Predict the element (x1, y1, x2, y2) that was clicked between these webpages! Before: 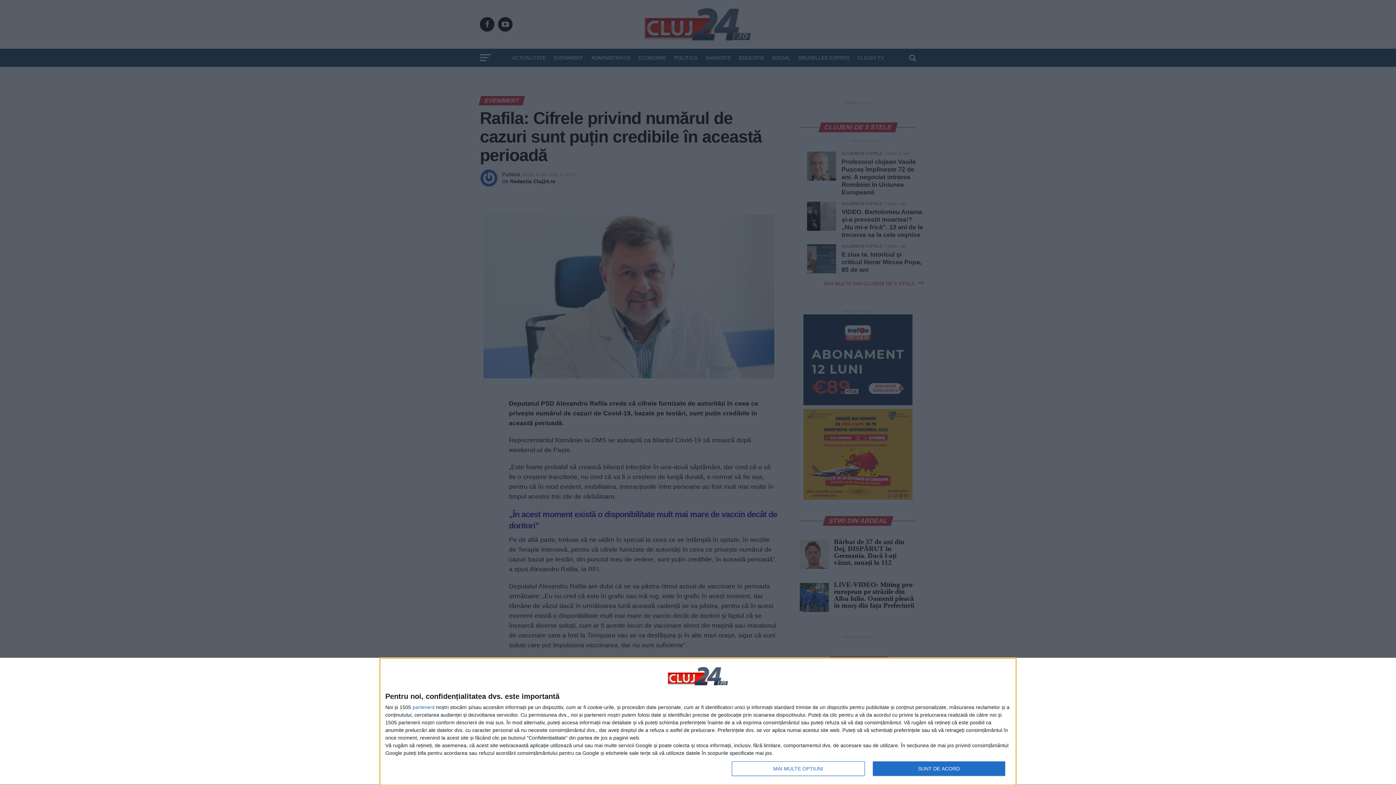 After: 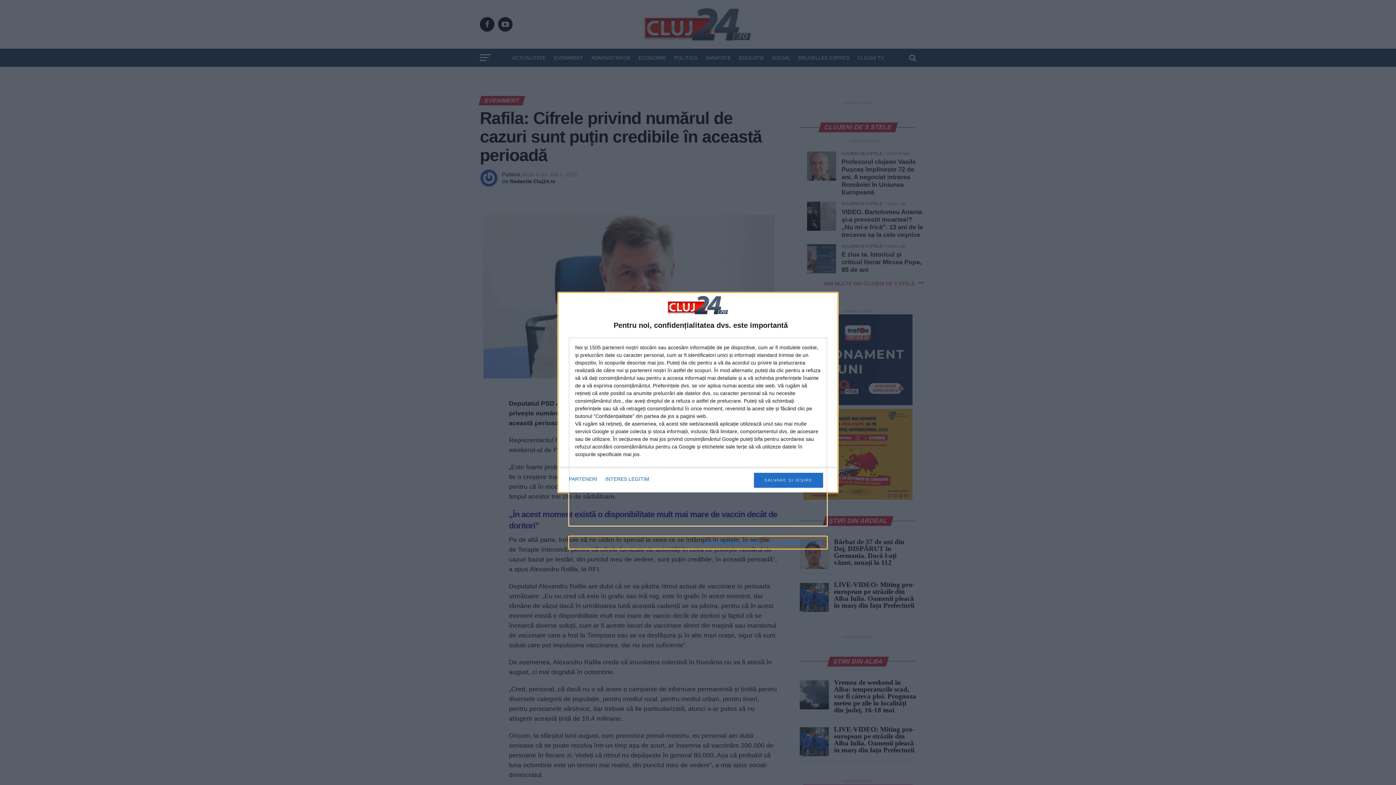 Action: bbox: (732, 761, 864, 776) label: MAI MULTE OPȚIUNI